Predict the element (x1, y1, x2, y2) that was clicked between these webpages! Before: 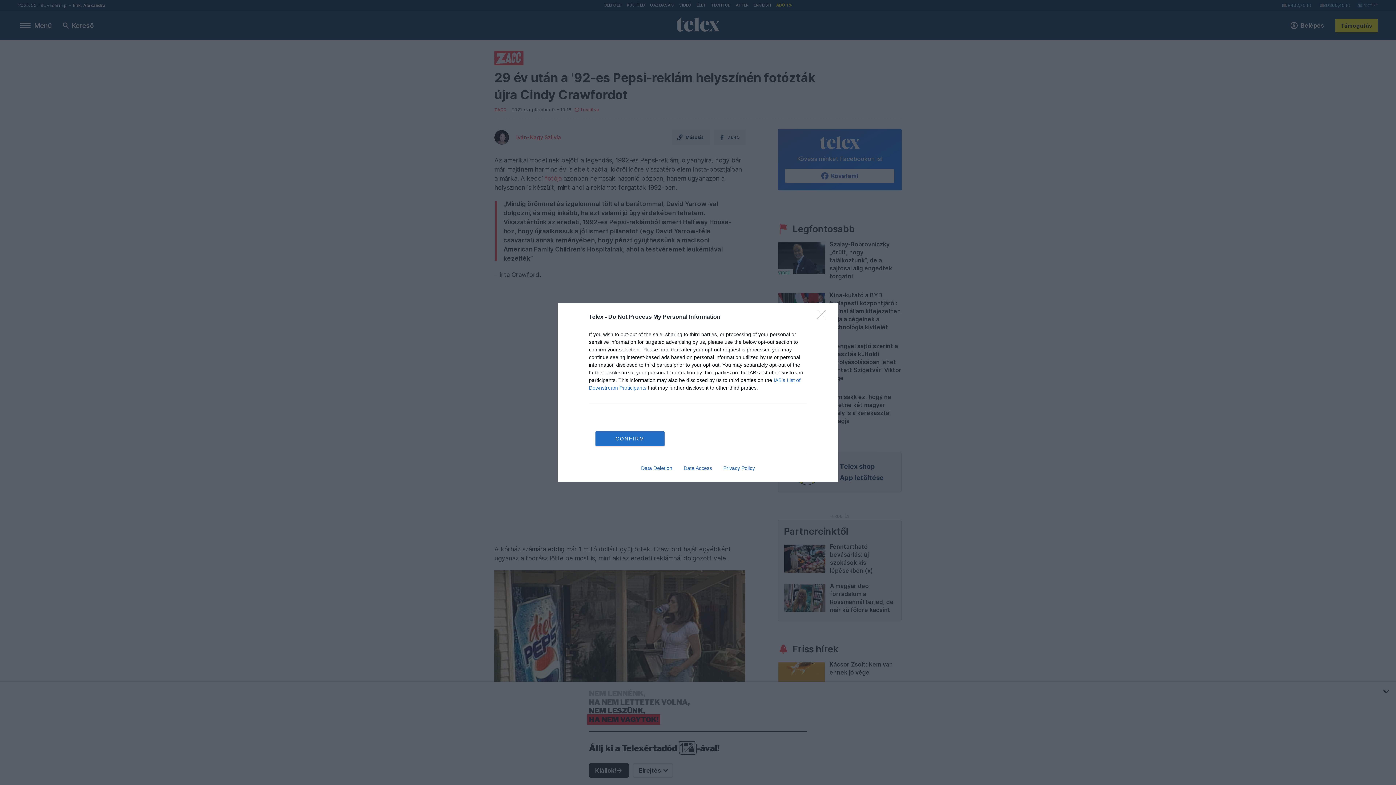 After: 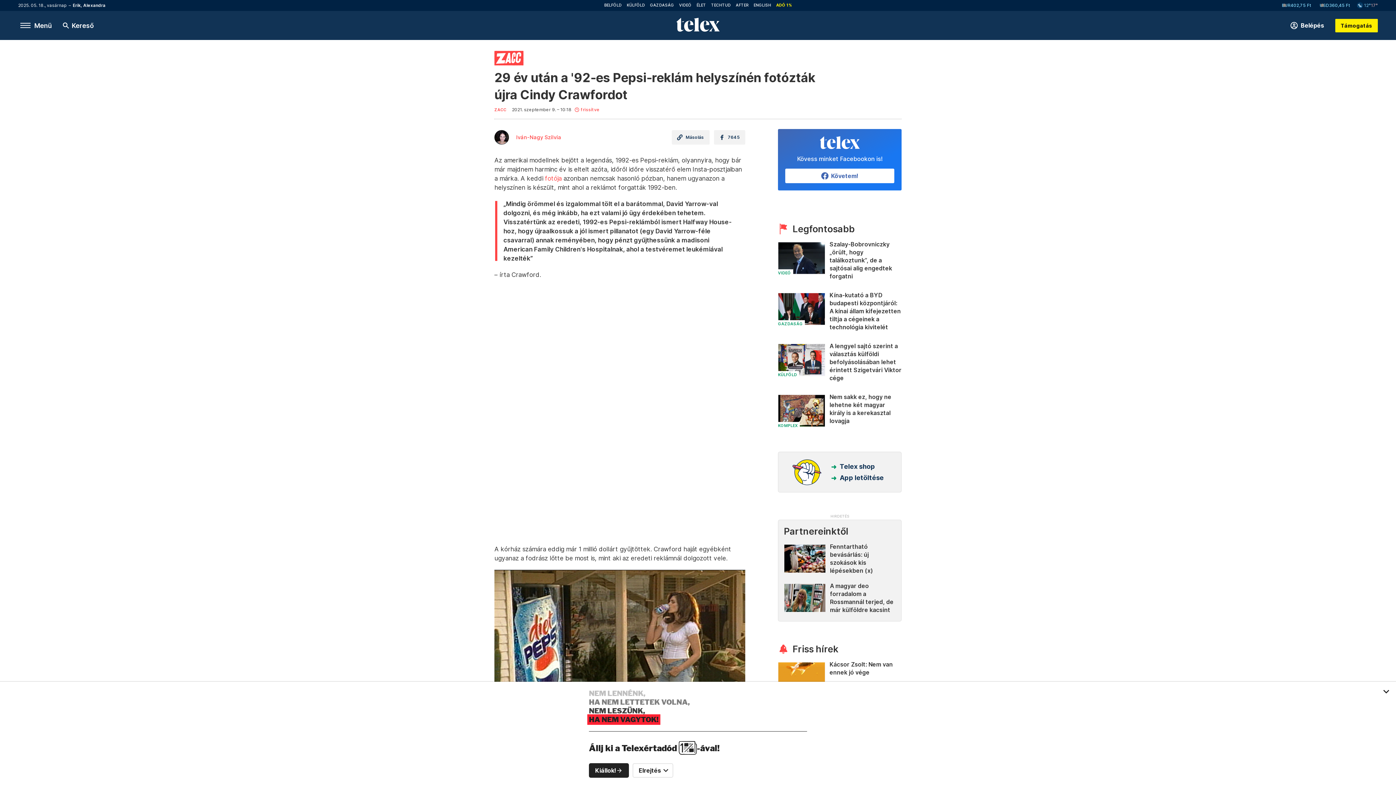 Action: label: CONFIRM bbox: (595, 431, 664, 446)